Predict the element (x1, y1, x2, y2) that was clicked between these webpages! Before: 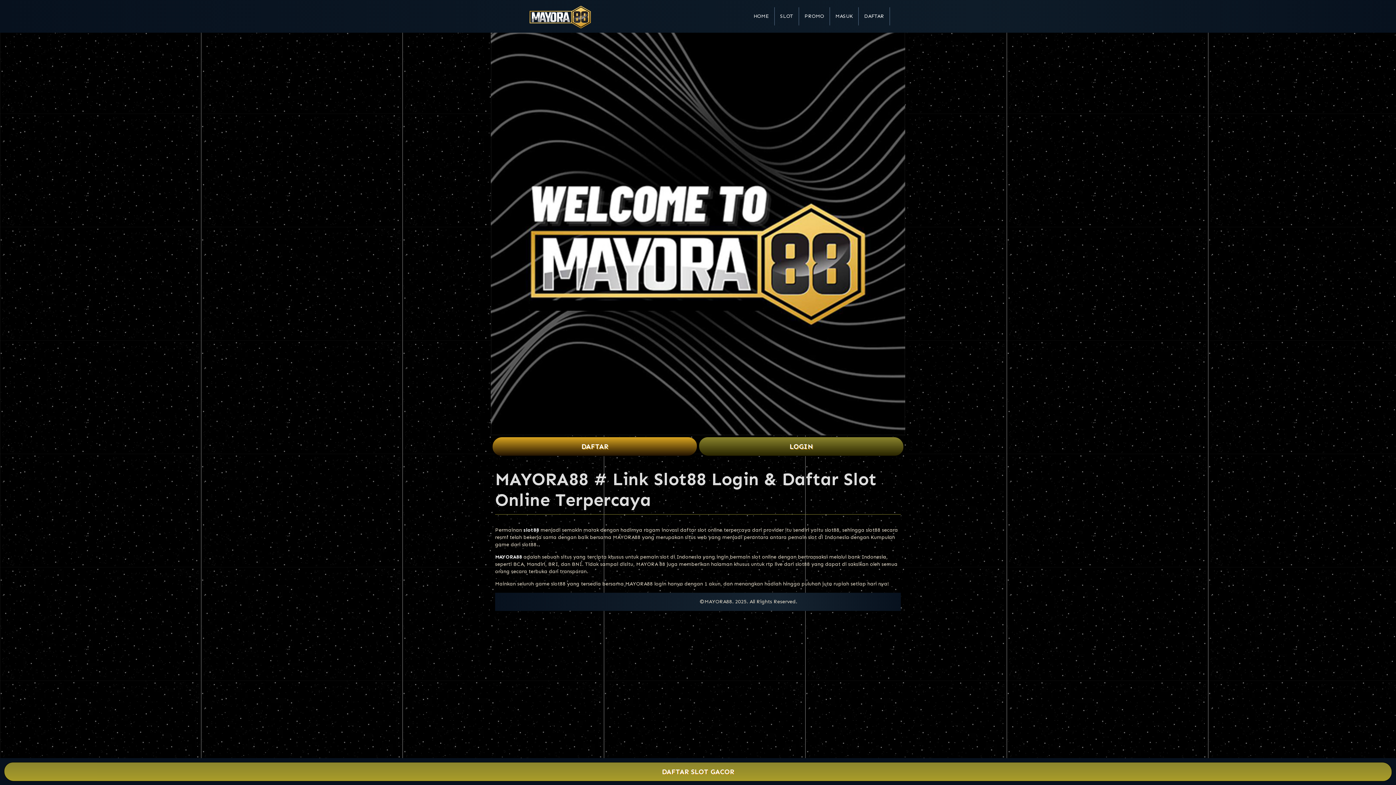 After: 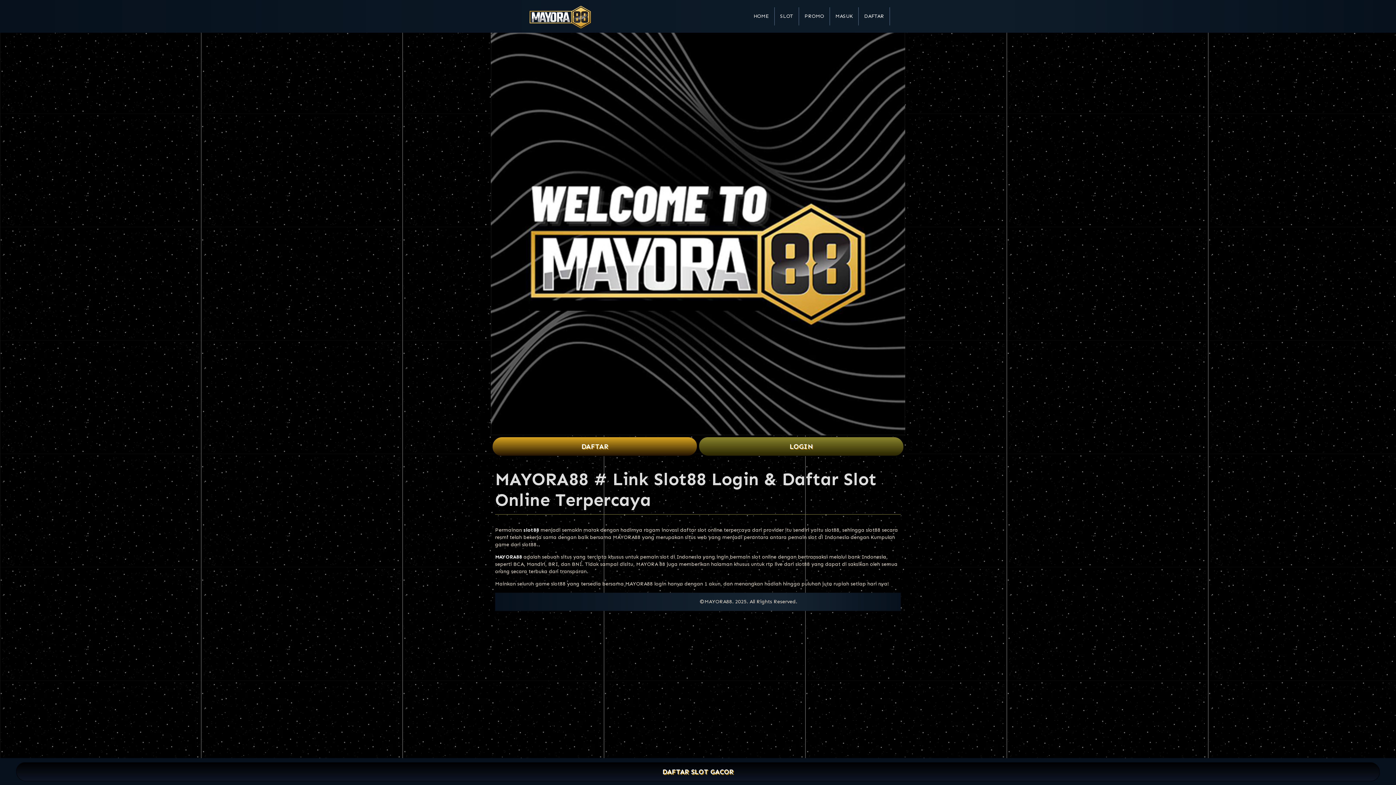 Action: label: MAYORA88 bbox: (495, 553, 522, 560)